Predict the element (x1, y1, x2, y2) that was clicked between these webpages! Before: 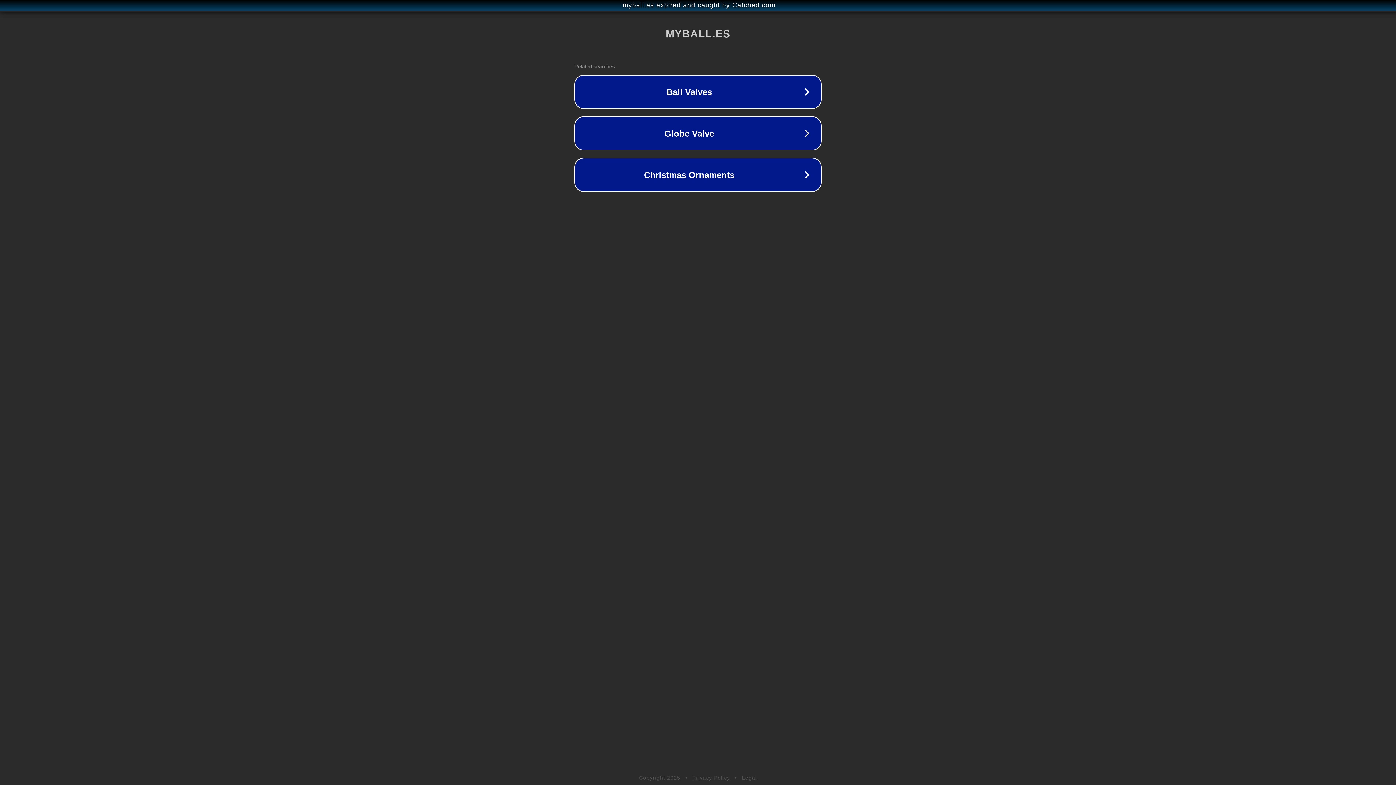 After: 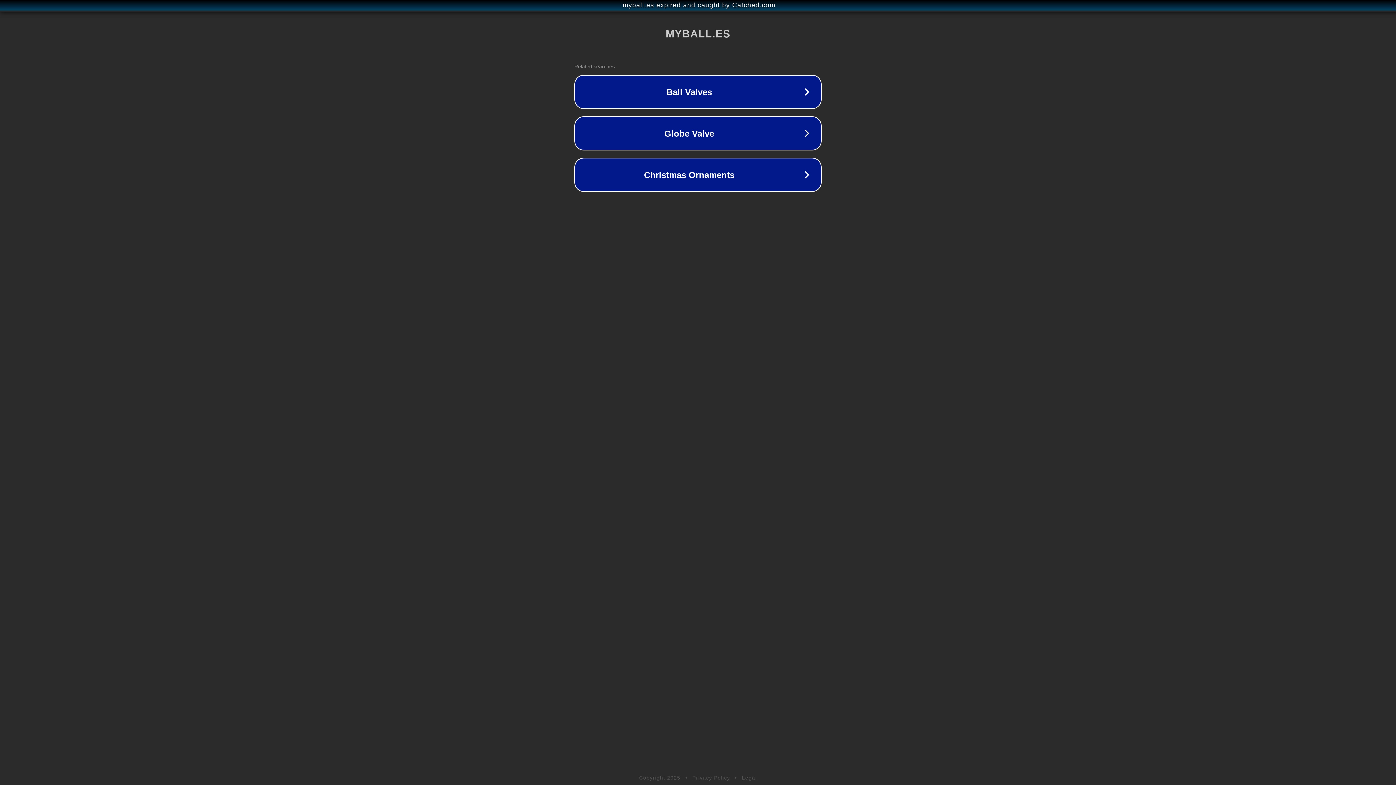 Action: label: Privacy Policy bbox: (692, 775, 730, 781)